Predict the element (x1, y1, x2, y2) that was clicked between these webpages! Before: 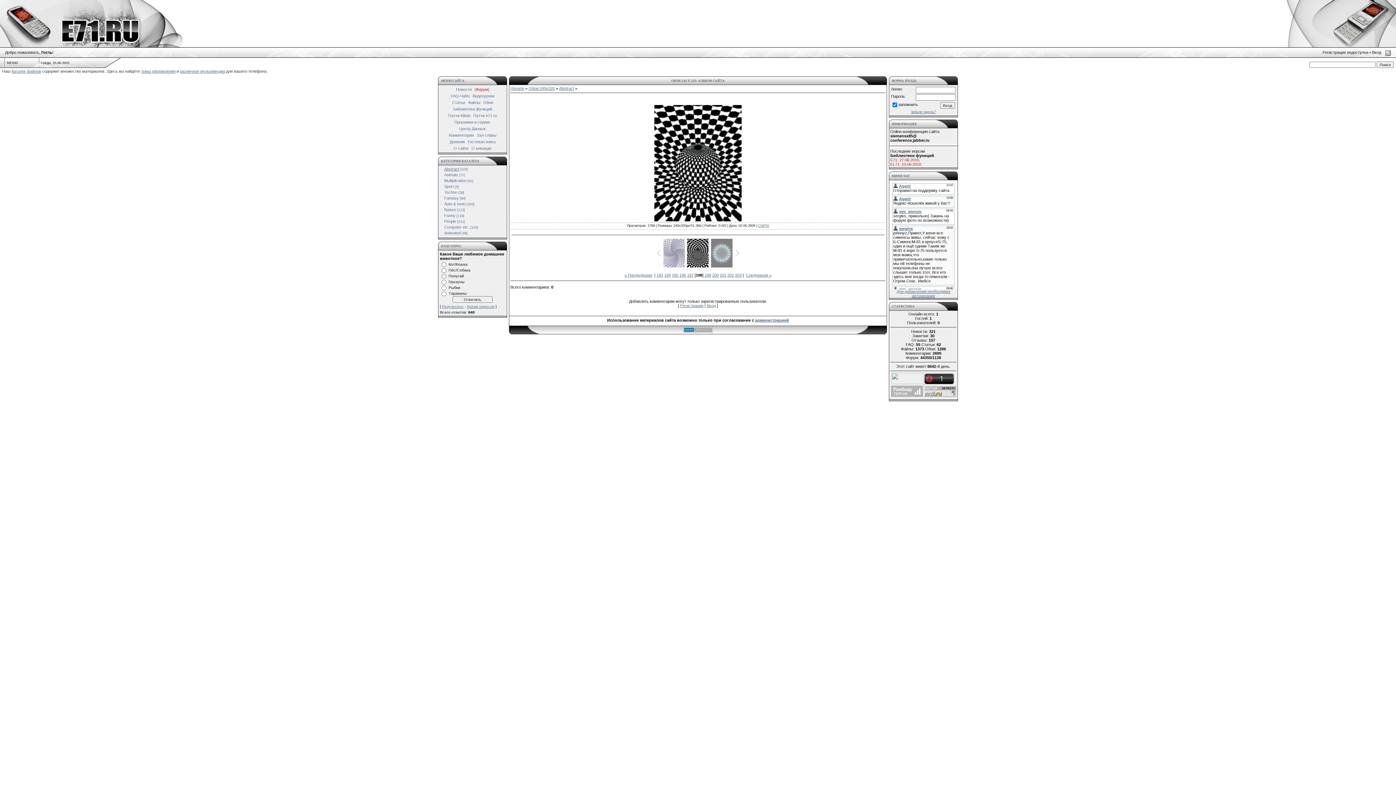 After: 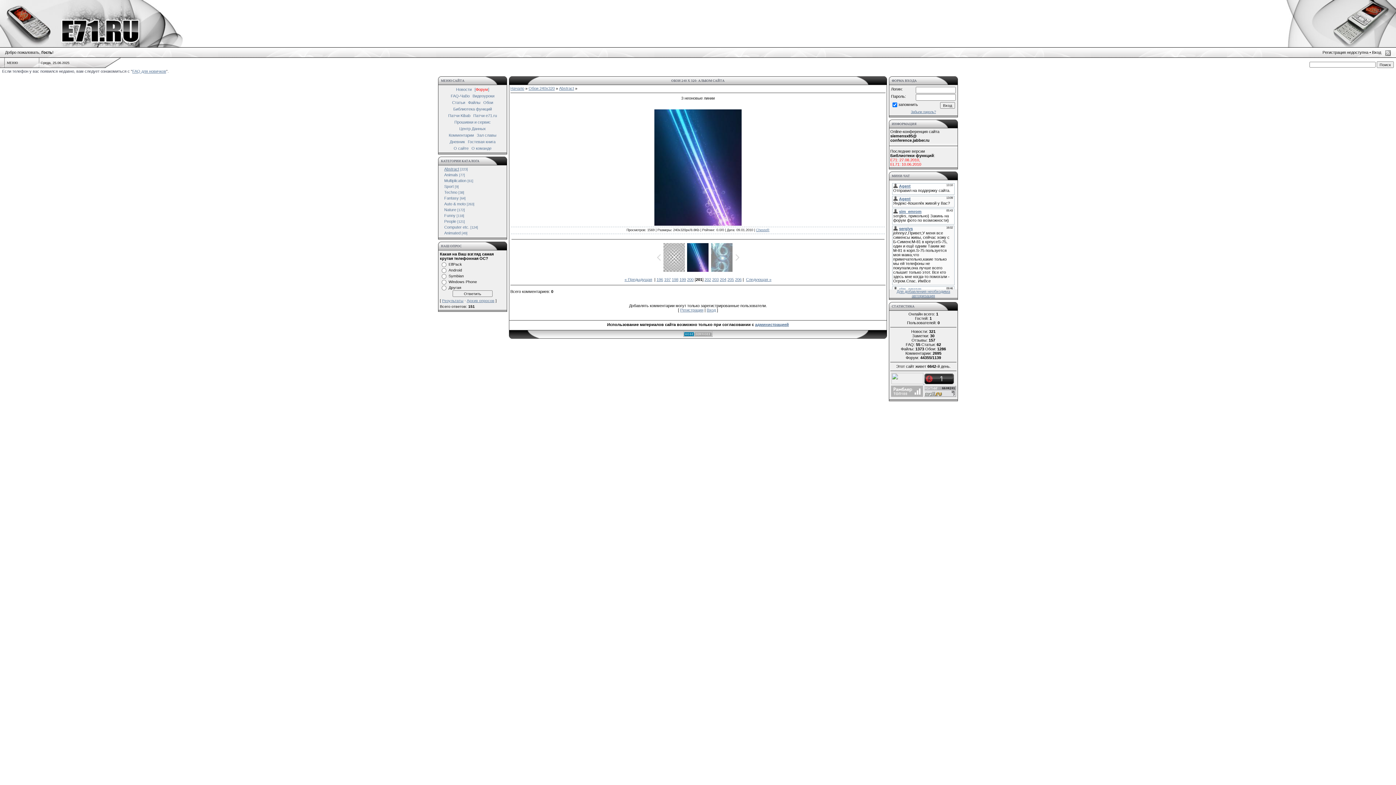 Action: label: 201 bbox: (720, 273, 726, 277)